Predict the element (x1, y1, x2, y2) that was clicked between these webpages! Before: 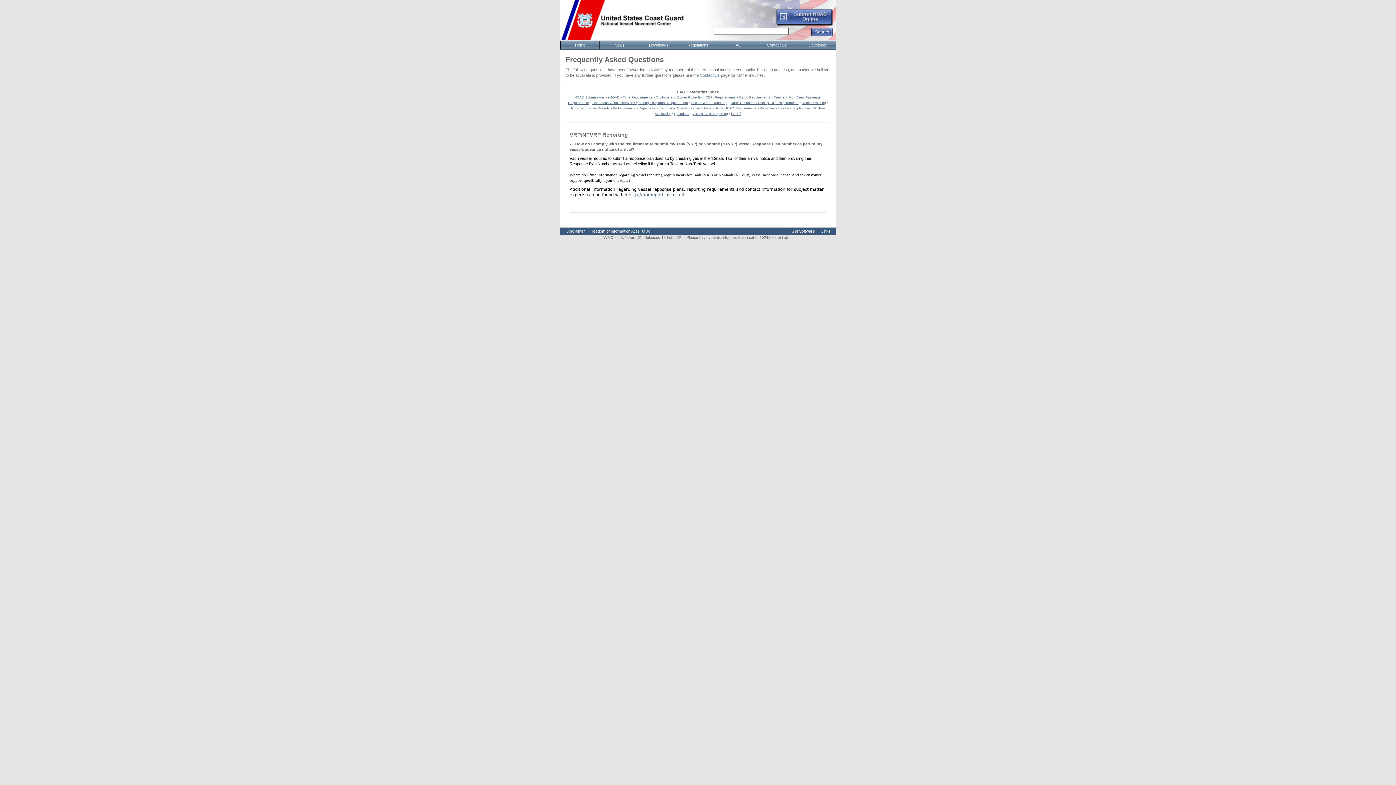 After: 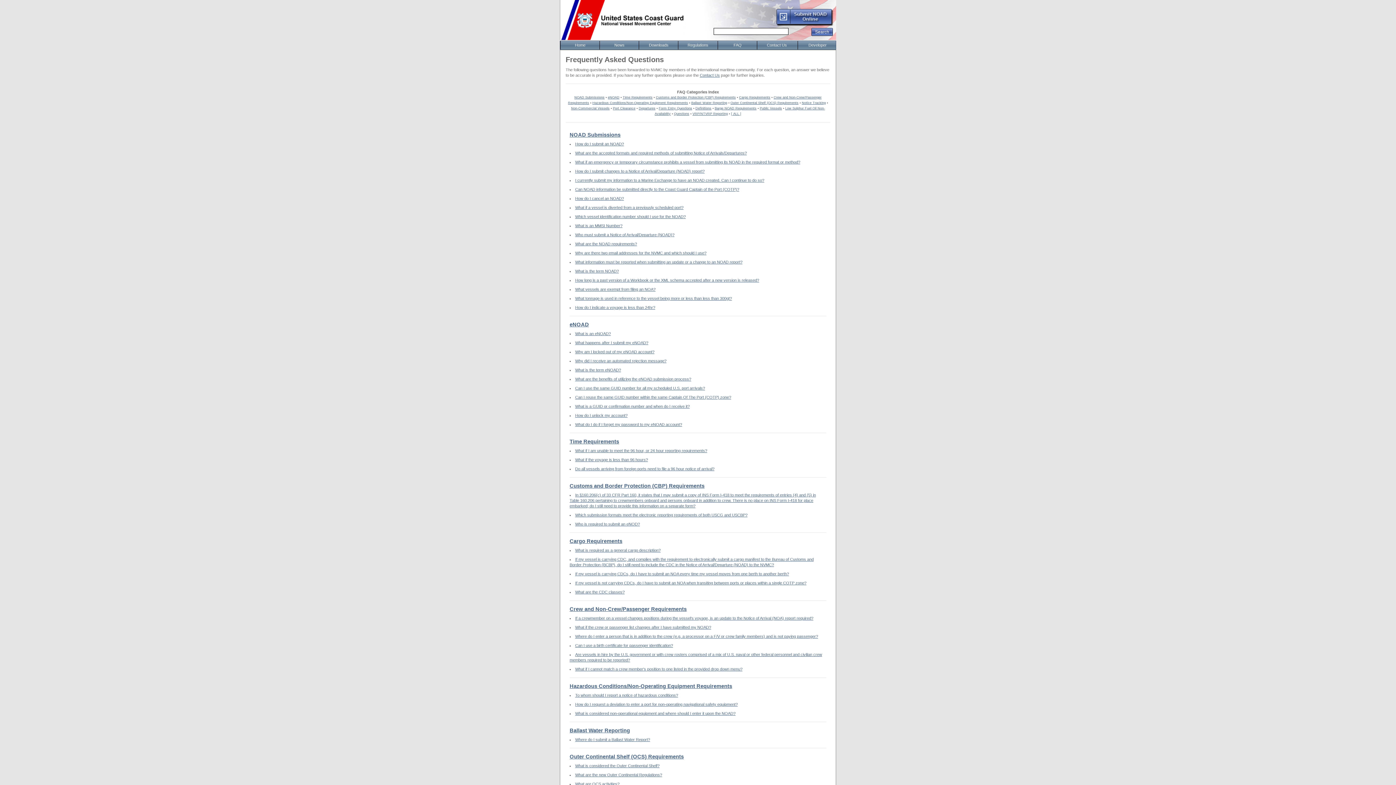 Action: bbox: (731, 112, 741, 115) label: [ ALL ]